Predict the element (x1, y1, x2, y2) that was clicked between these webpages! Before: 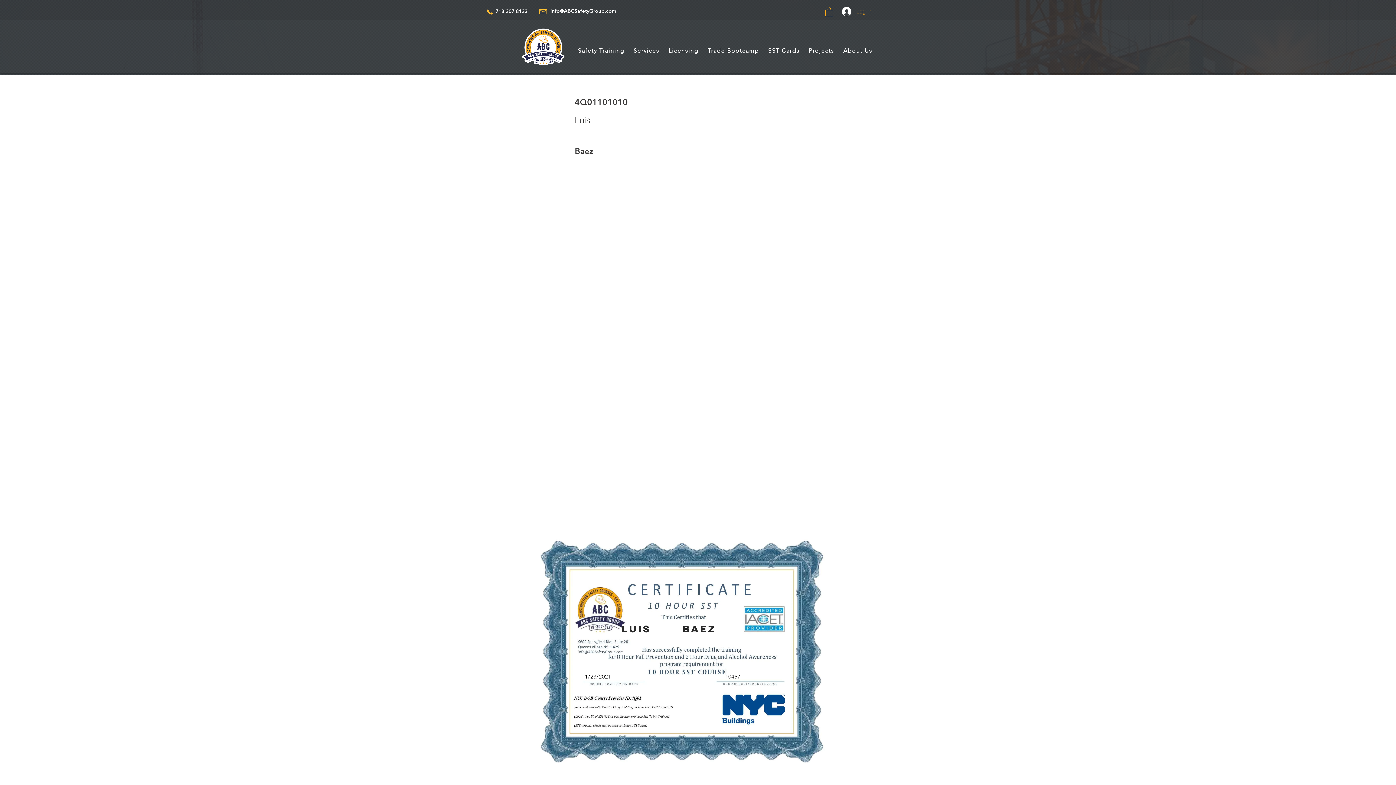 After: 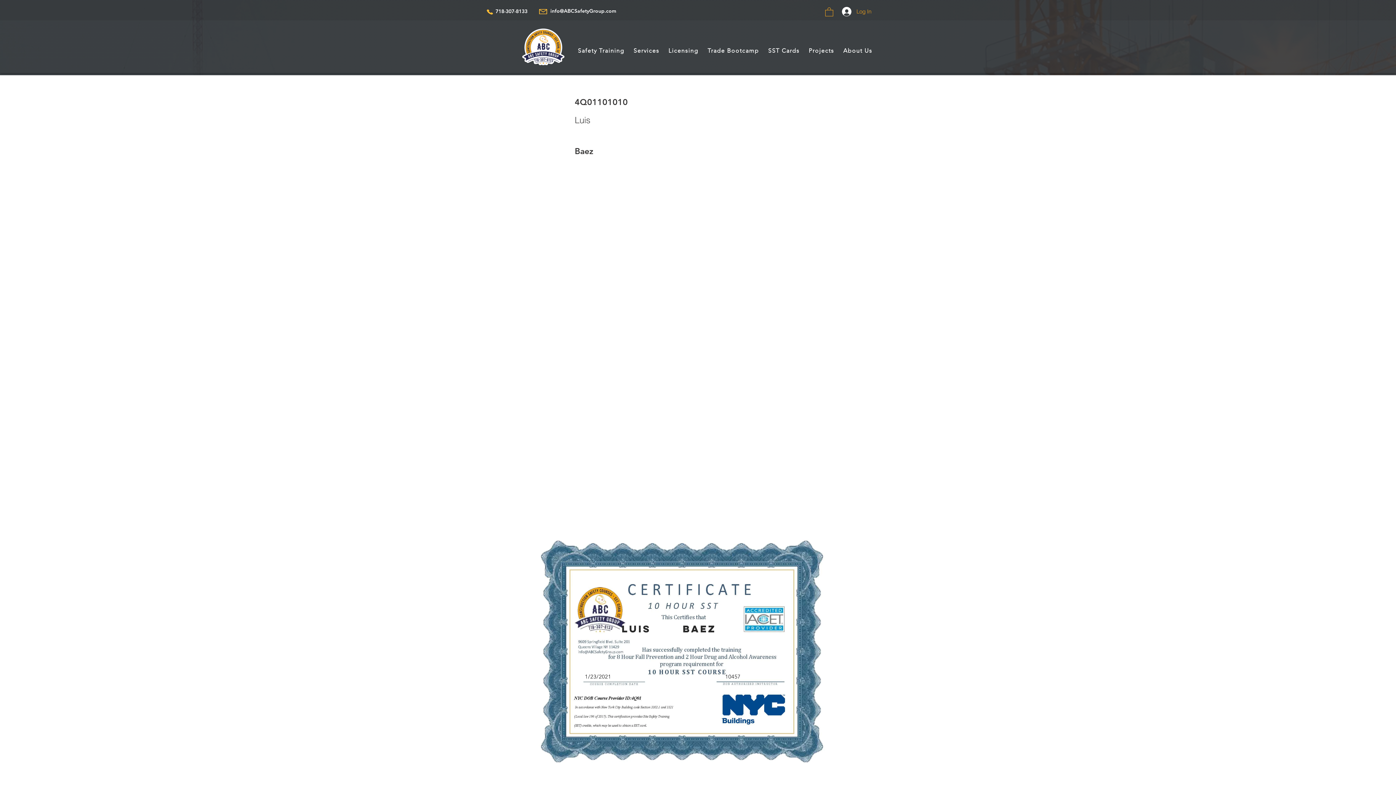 Action: bbox: (539, 9, 547, 14)